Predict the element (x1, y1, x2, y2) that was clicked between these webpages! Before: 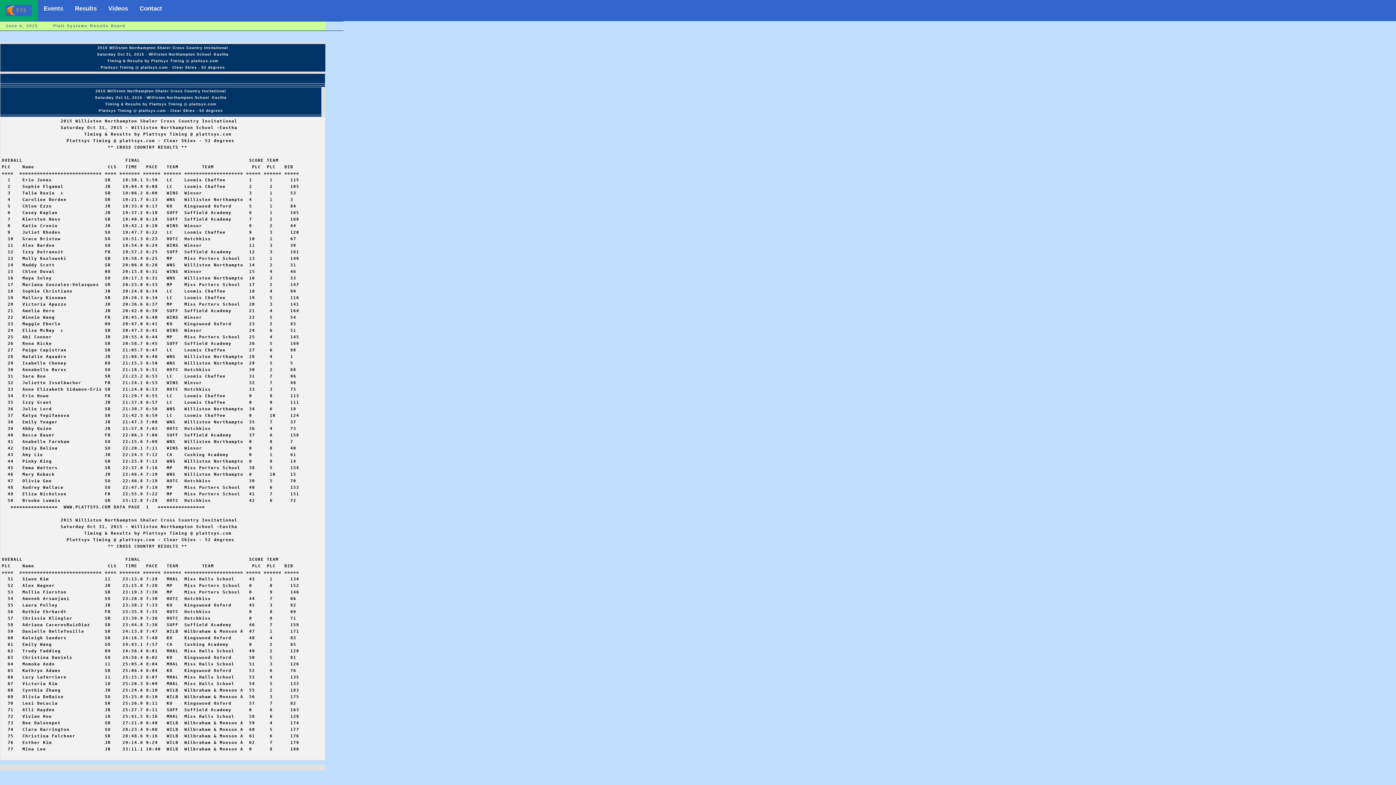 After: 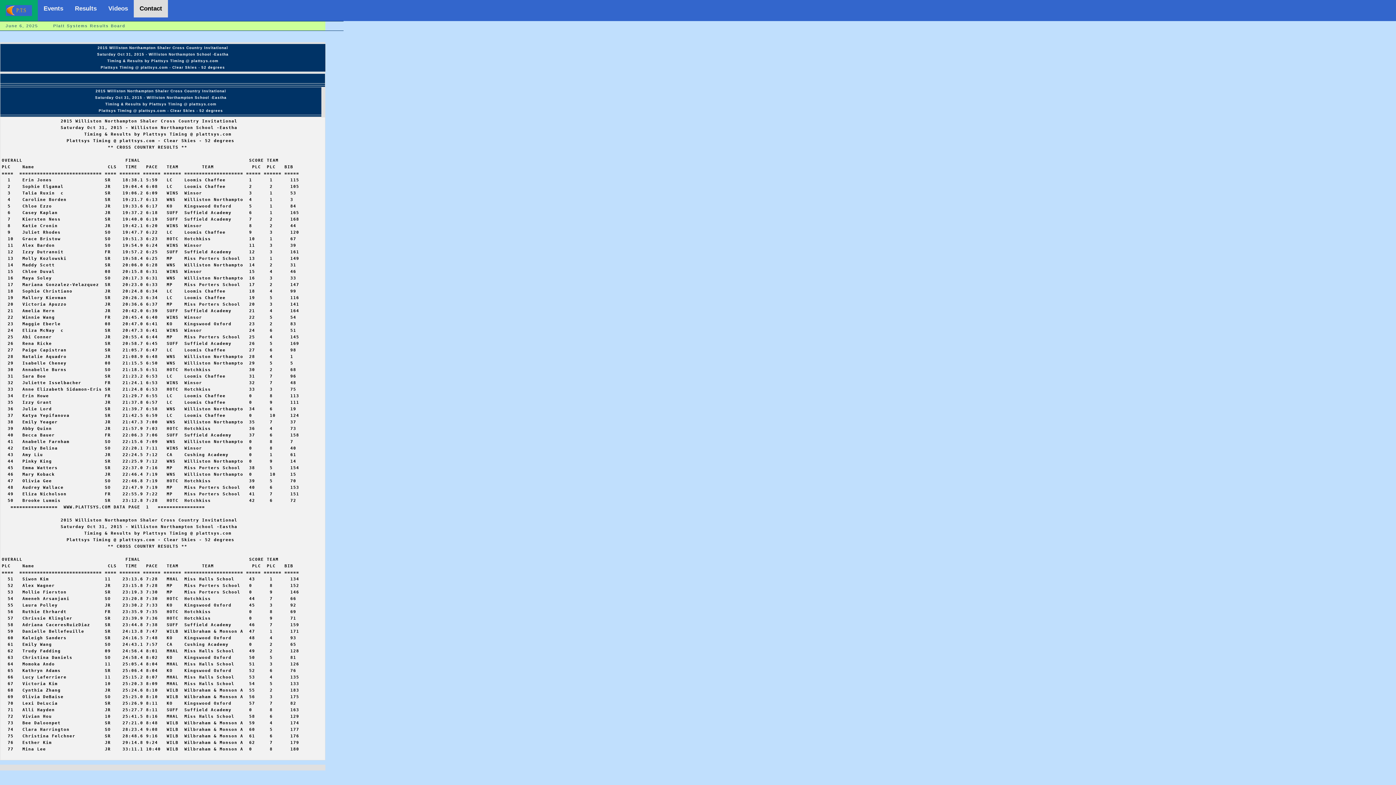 Action: label: Contact bbox: (133, 0, 168, 17)